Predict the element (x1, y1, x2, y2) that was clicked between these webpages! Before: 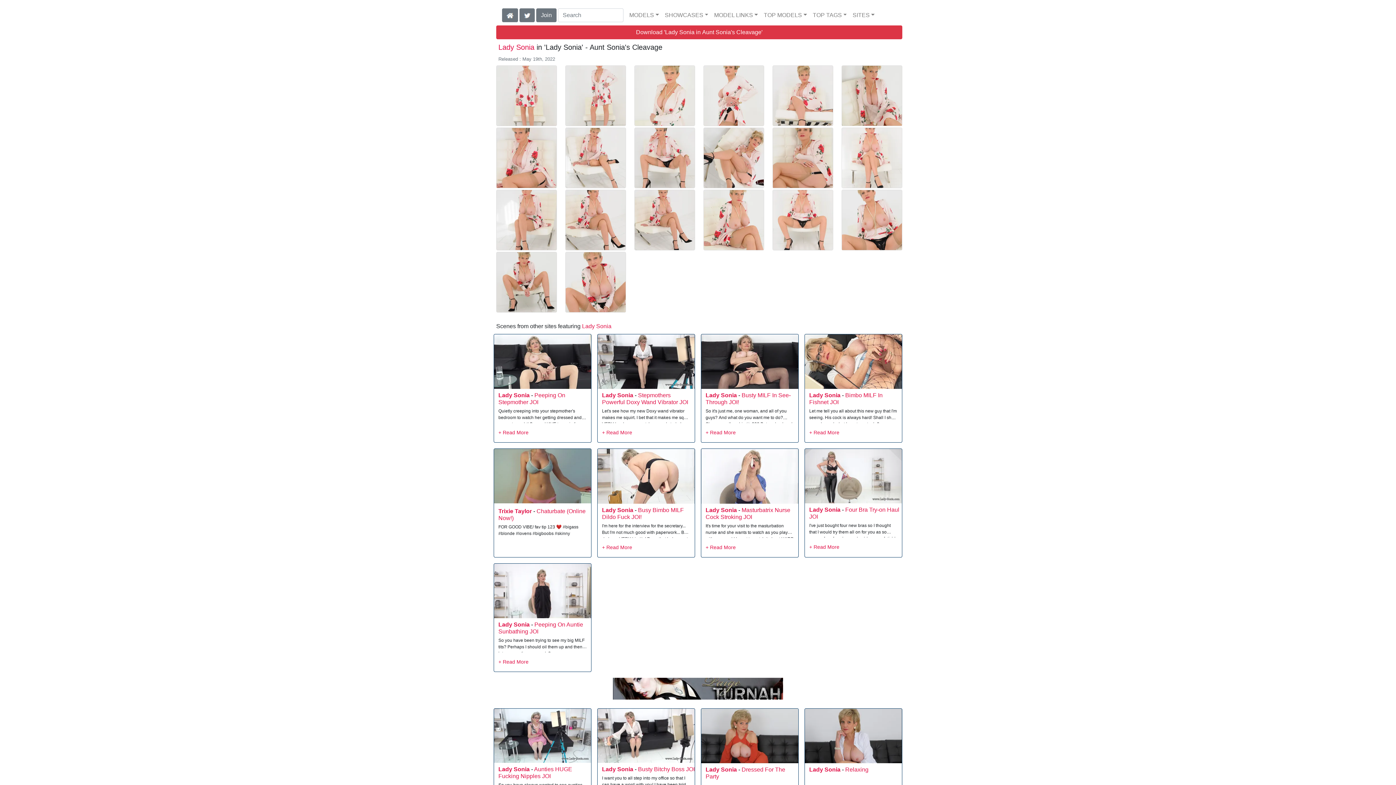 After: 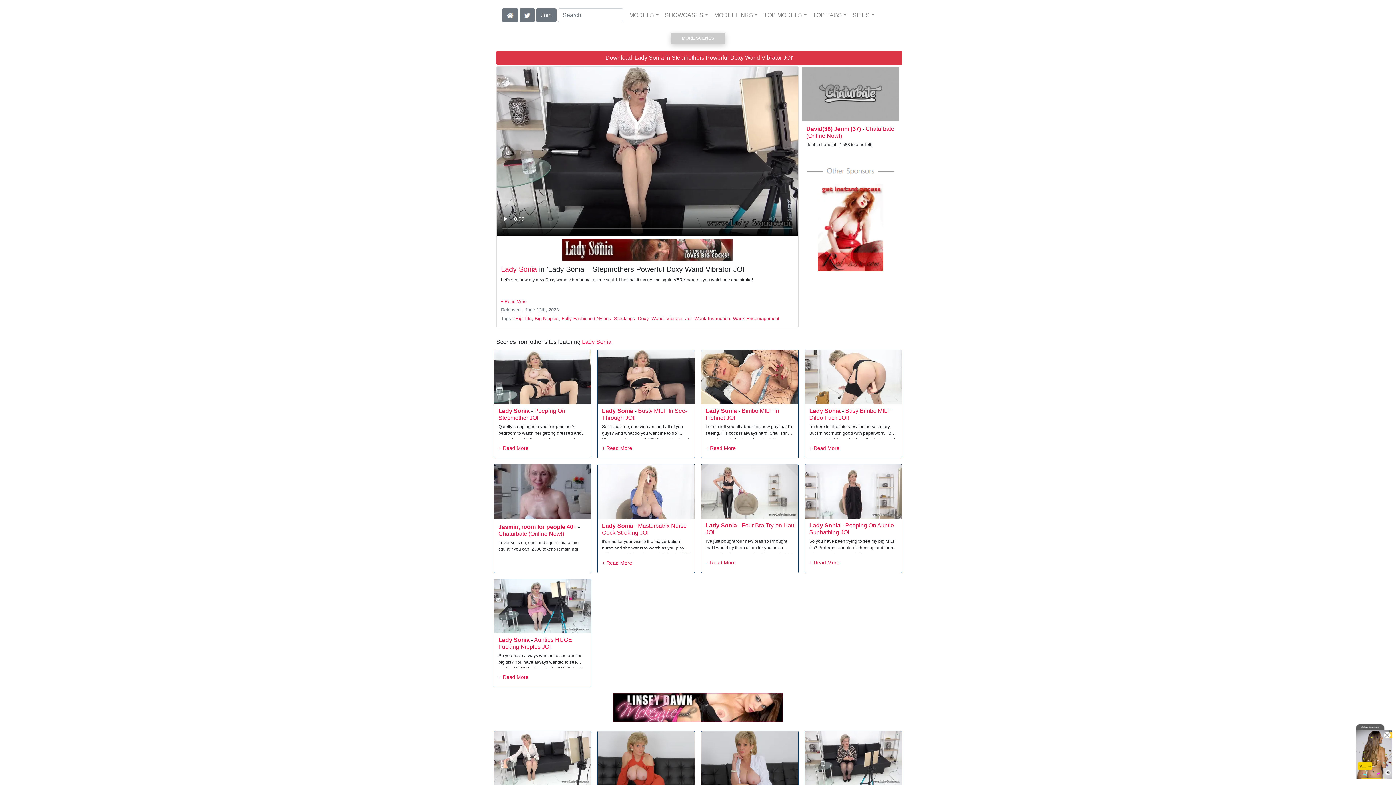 Action: bbox: (597, 358, 694, 364)